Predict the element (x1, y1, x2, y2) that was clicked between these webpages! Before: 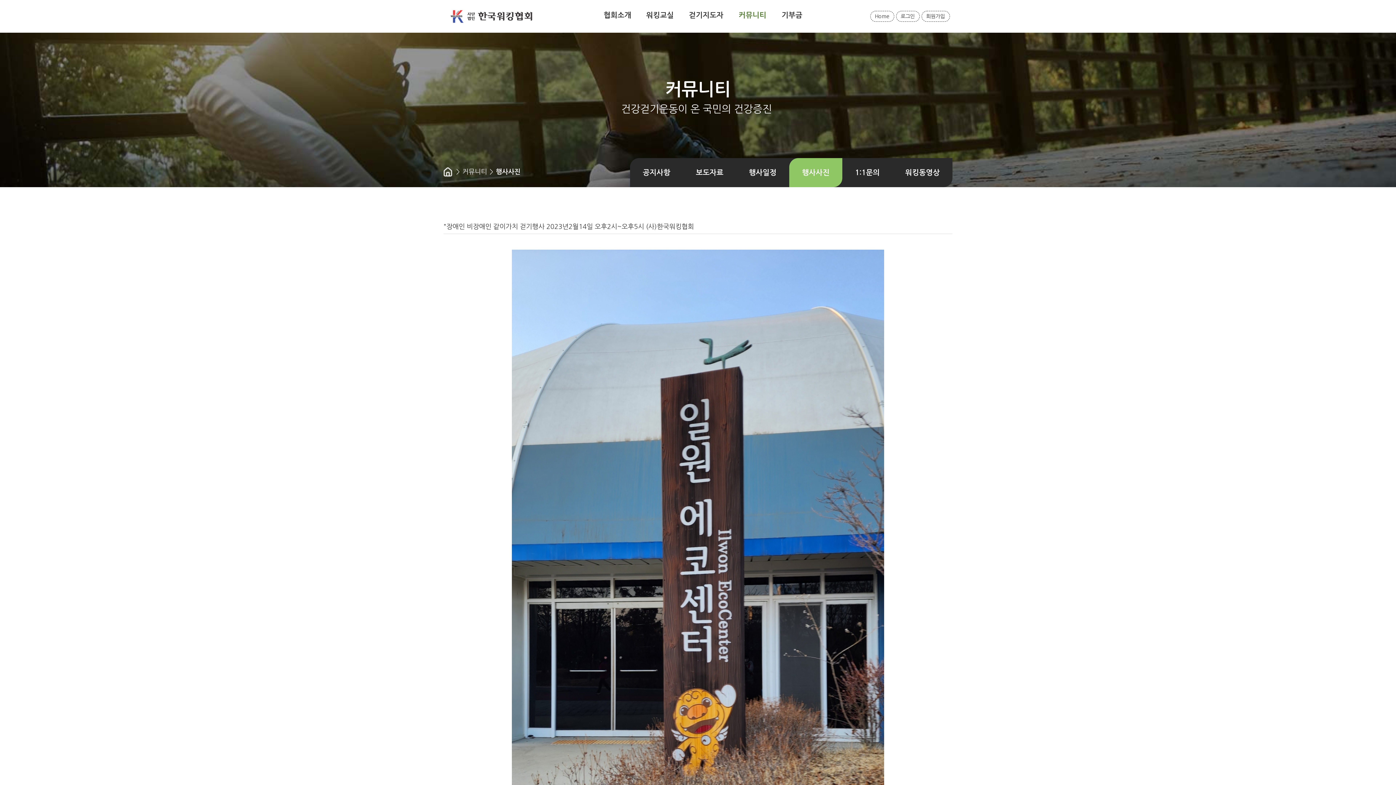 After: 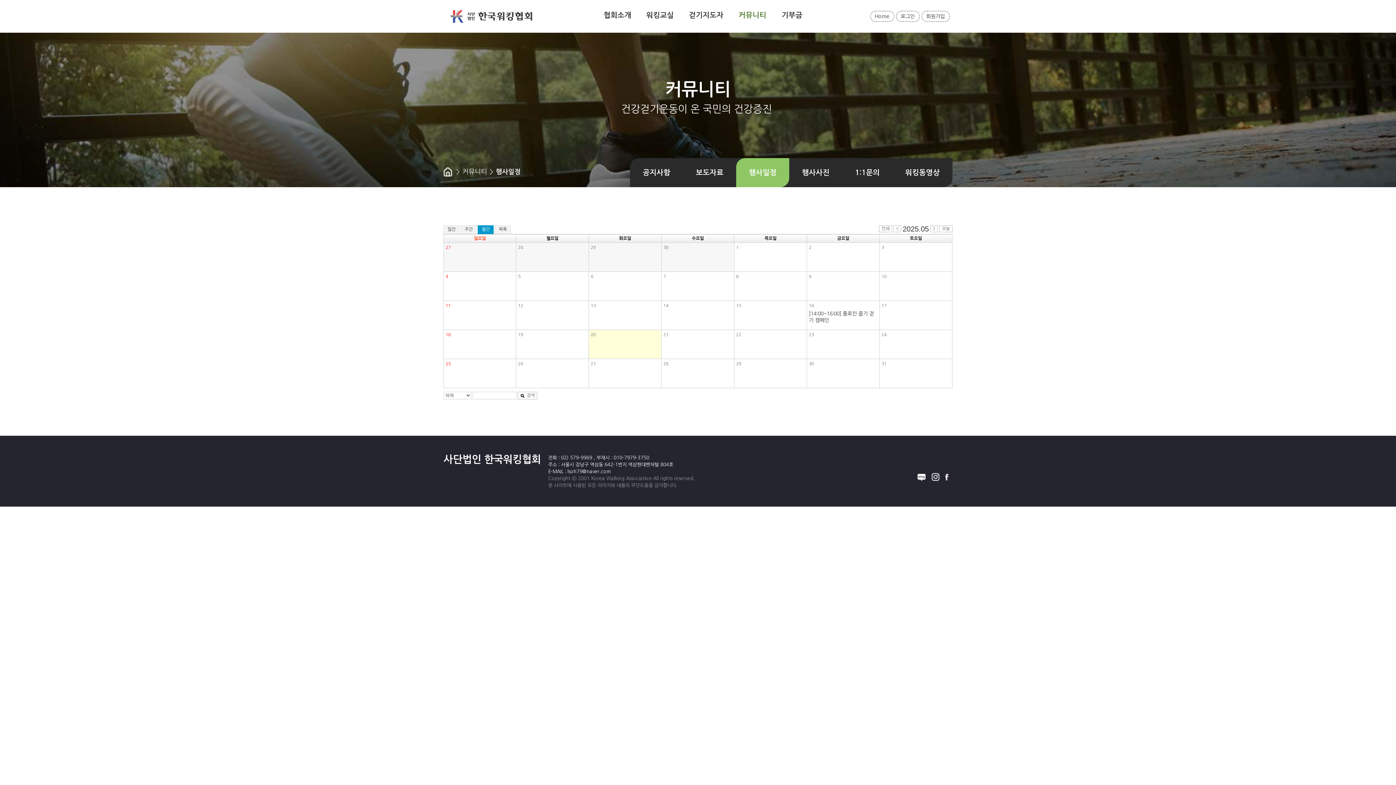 Action: bbox: (736, 158, 789, 187) label: 행사일정